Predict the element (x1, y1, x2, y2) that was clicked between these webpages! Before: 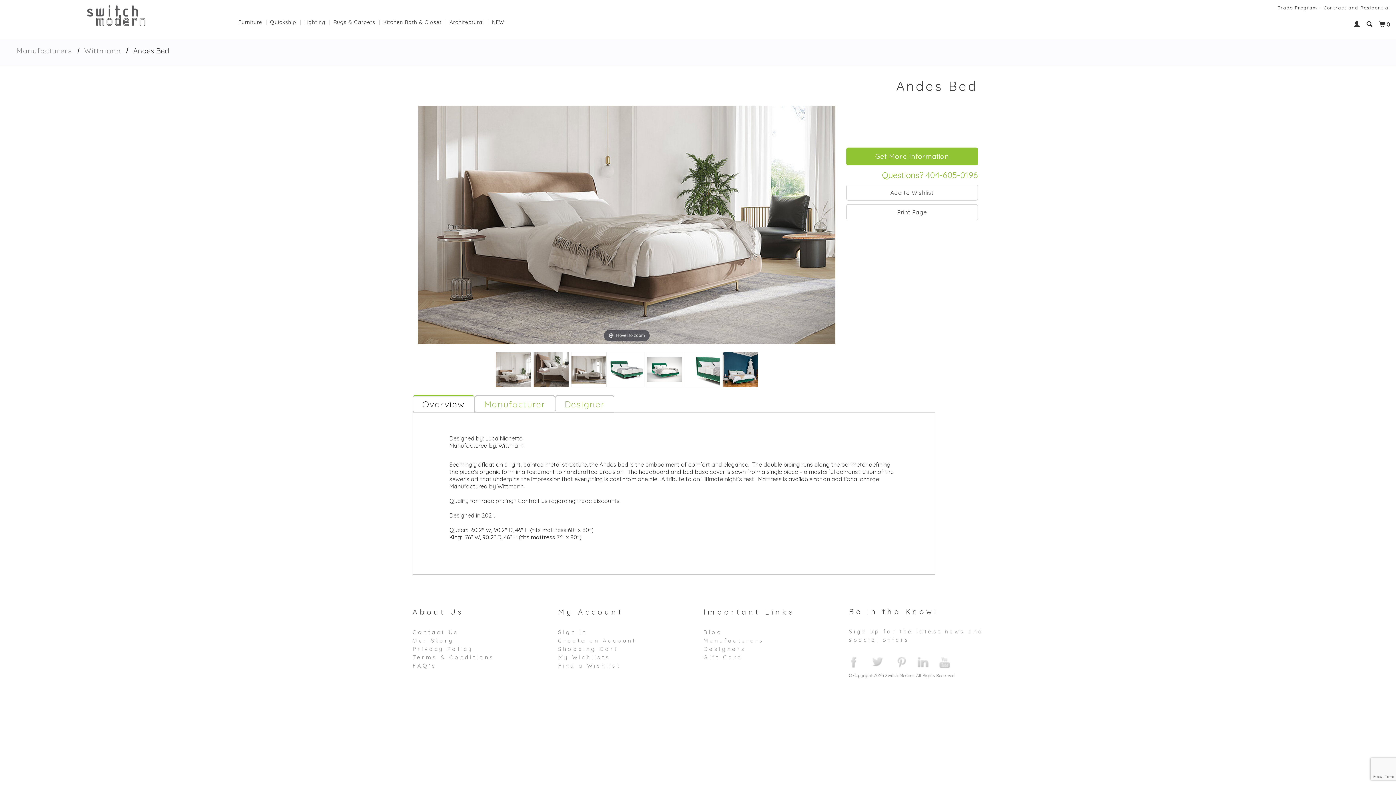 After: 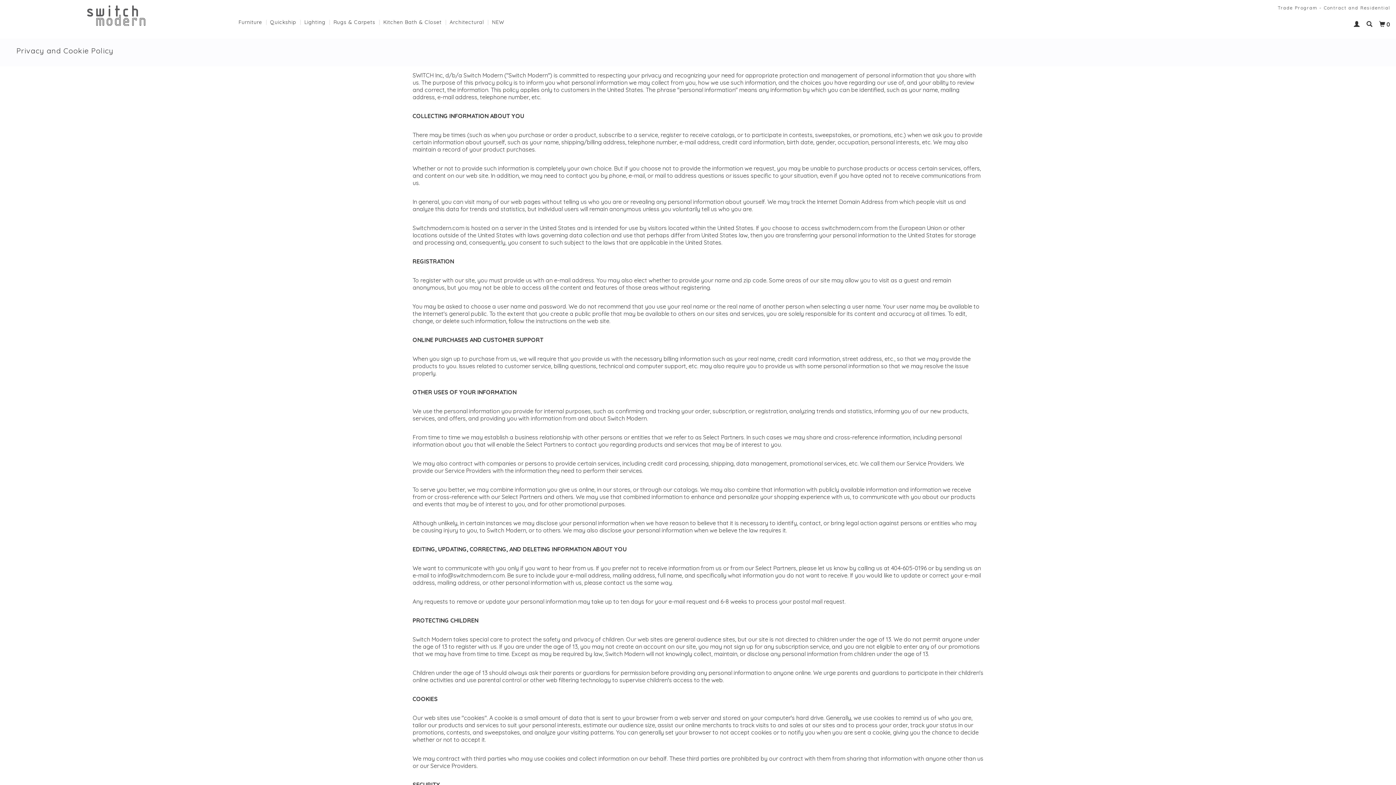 Action: label: Privacy Policy bbox: (412, 644, 547, 653)